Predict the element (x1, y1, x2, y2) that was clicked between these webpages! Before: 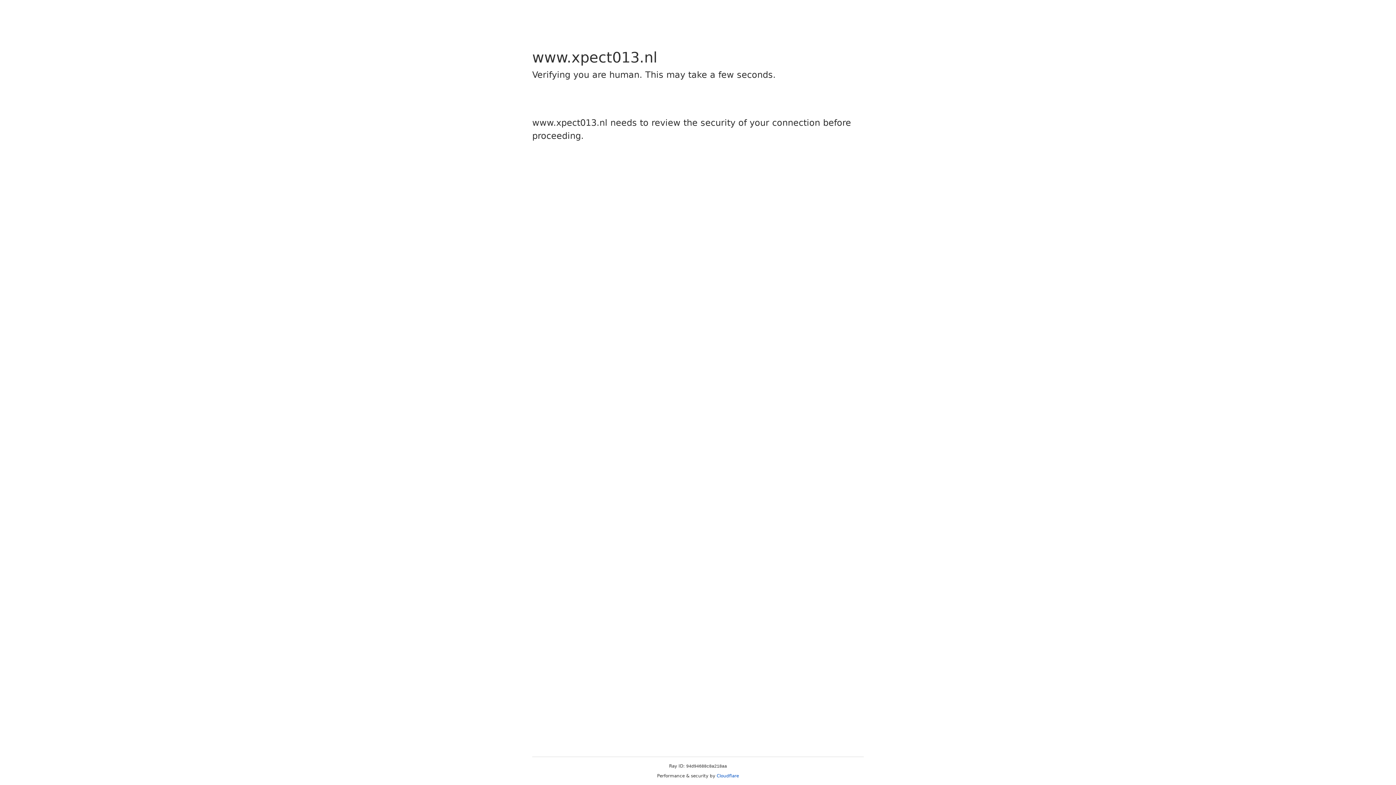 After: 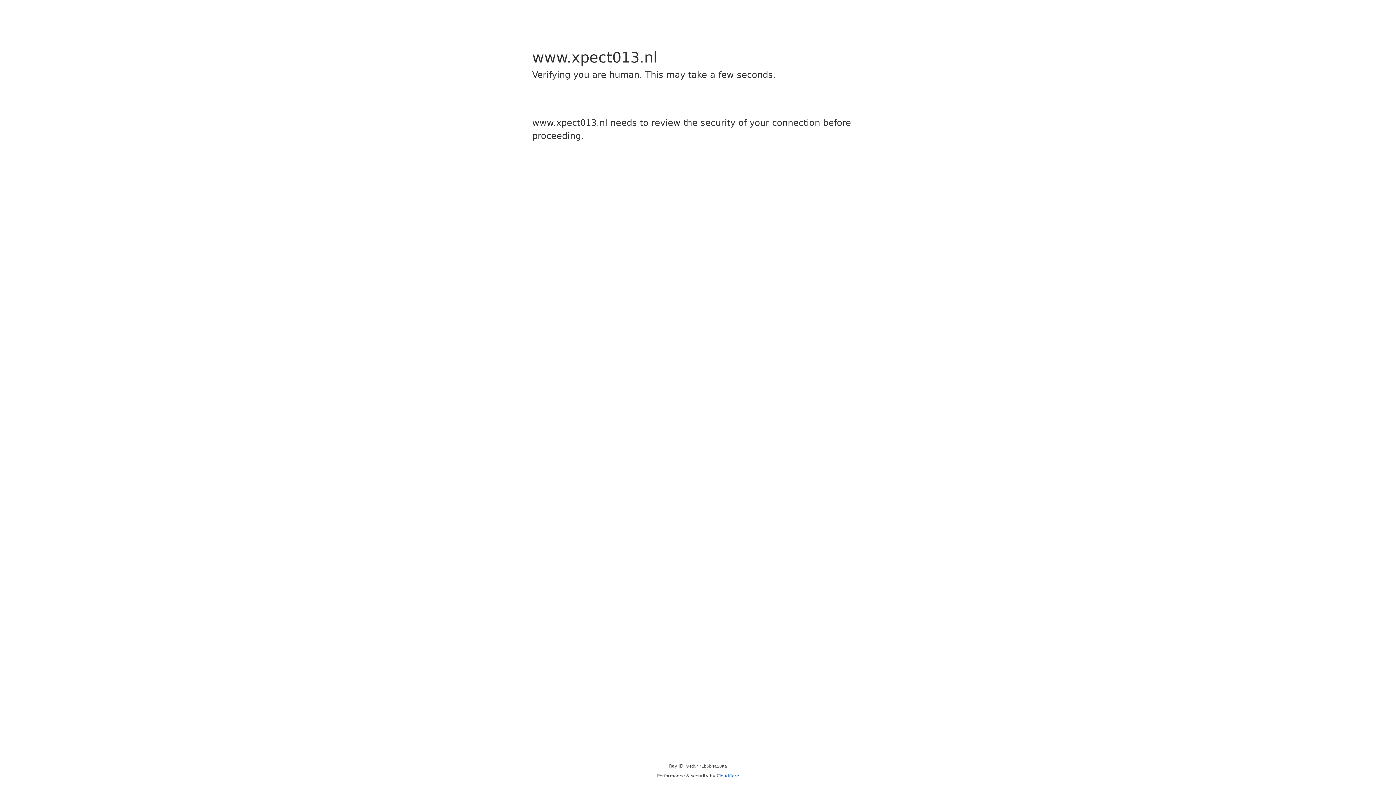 Action: label: Cloudflare bbox: (716, 773, 739, 778)